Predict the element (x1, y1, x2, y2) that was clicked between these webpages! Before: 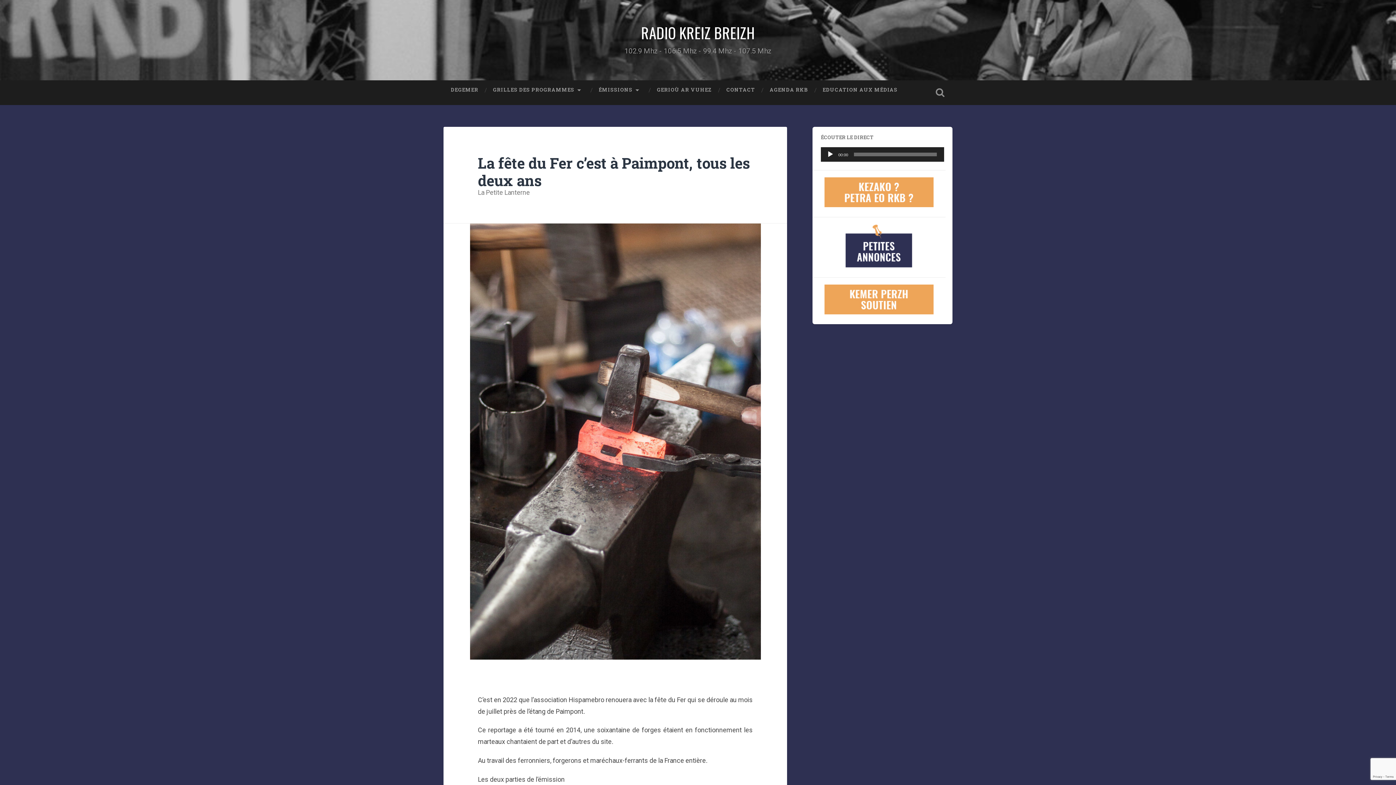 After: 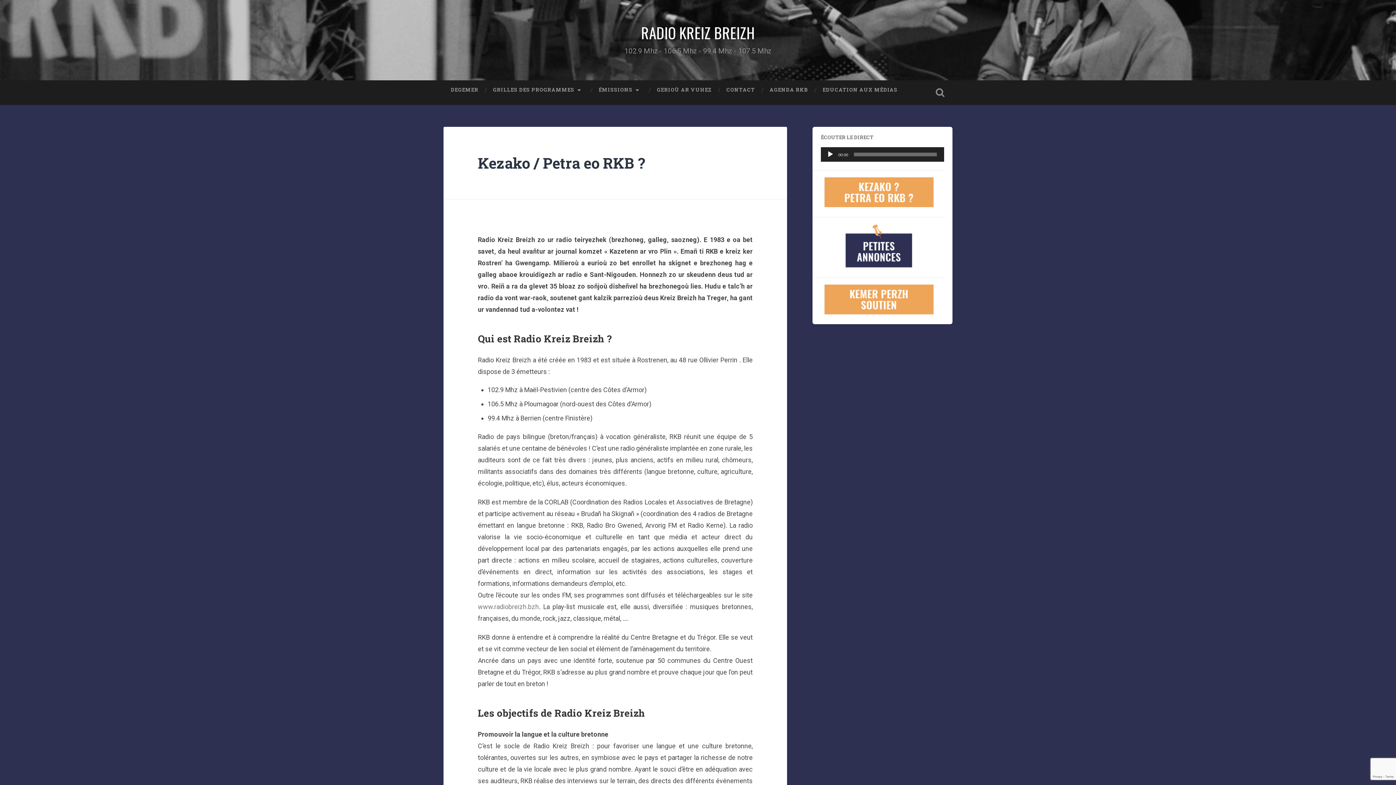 Action: bbox: (824, 202, 933, 208)